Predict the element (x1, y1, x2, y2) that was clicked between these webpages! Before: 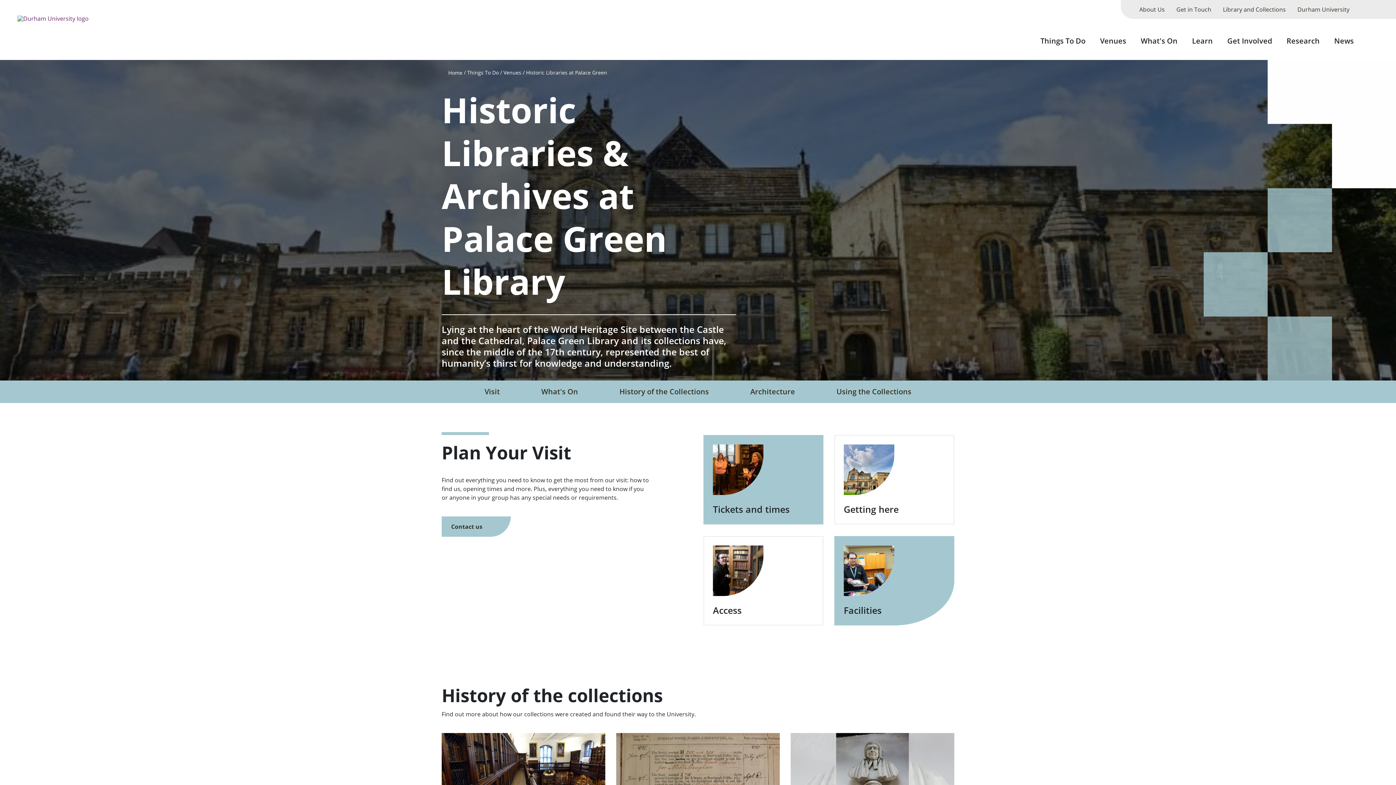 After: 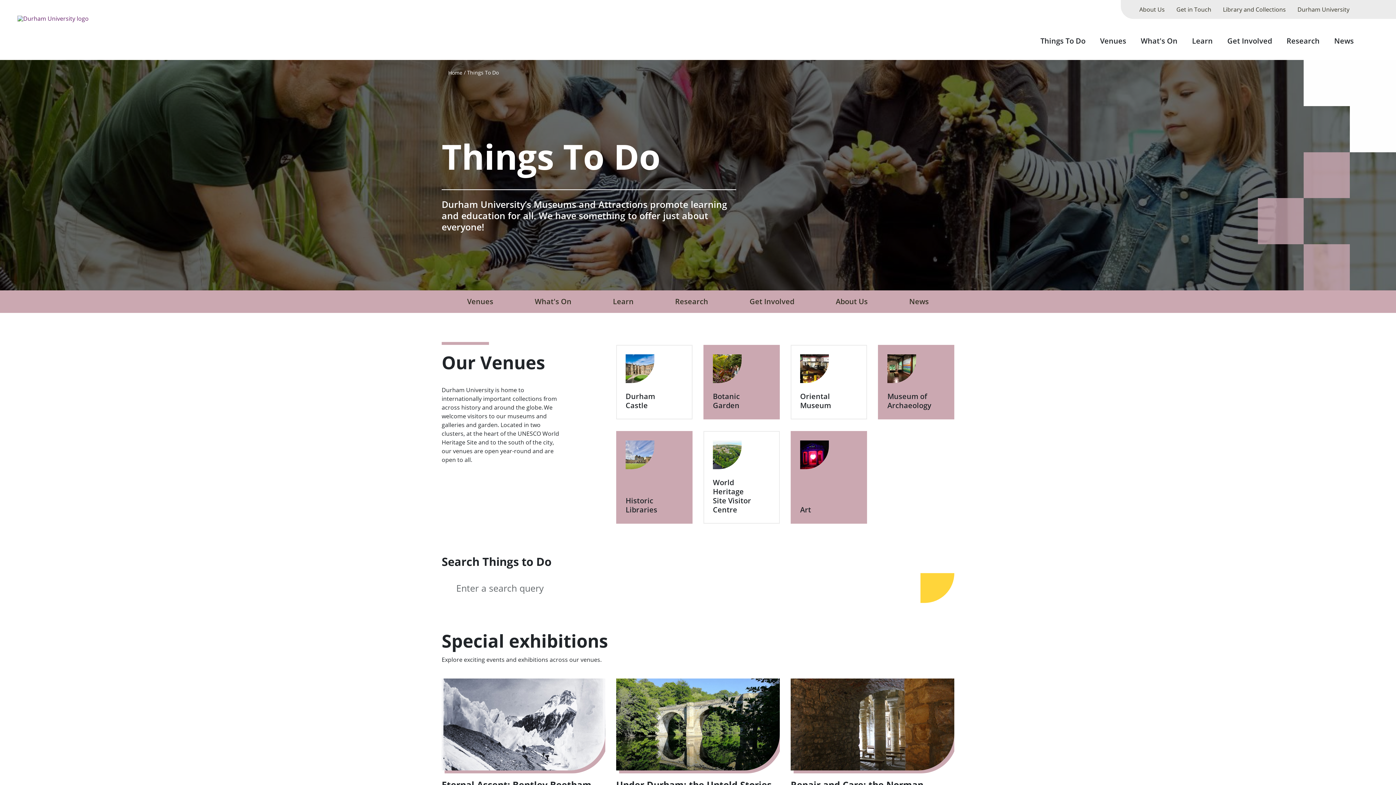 Action: bbox: (467, 69, 498, 76) label: Things To Do